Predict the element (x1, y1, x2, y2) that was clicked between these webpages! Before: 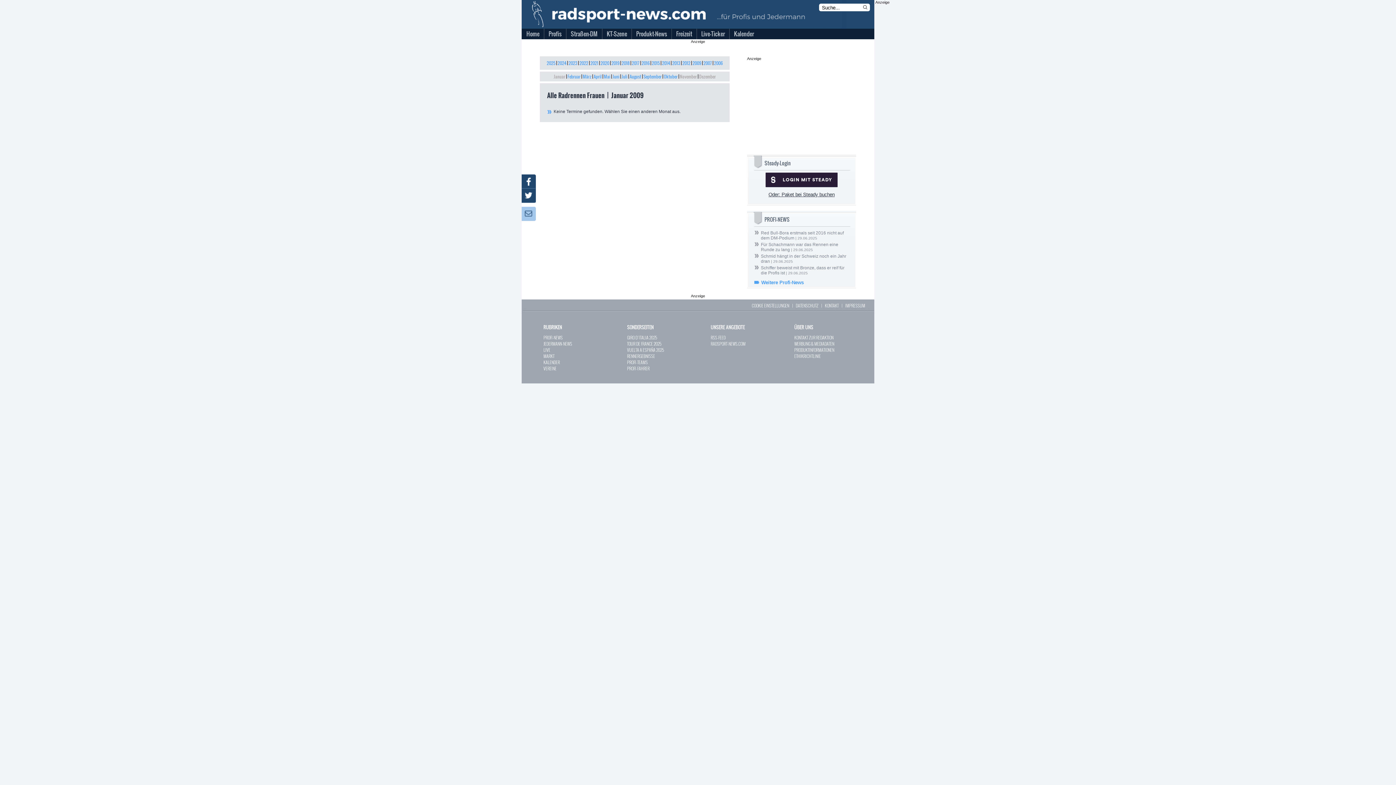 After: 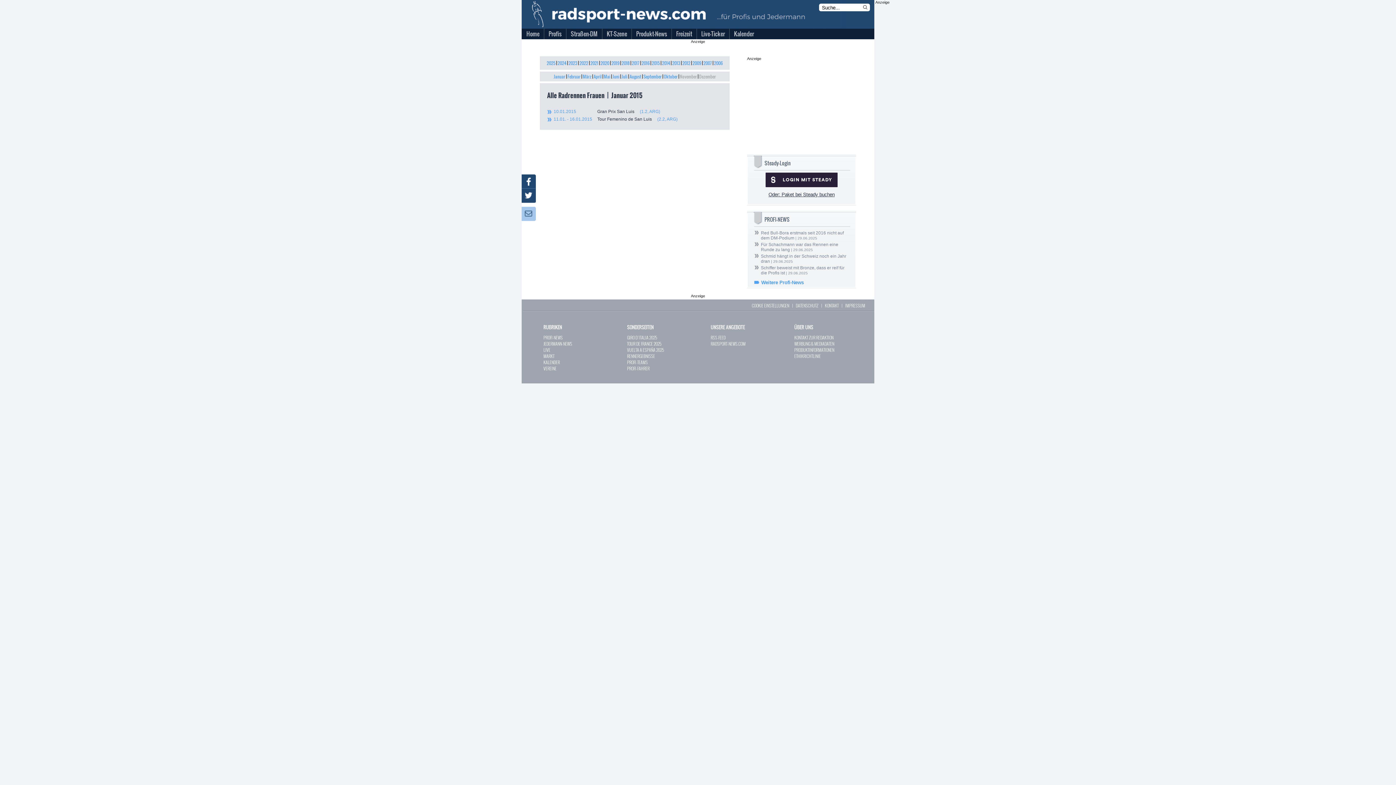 Action: bbox: (652, 60, 660, 66) label: 2015